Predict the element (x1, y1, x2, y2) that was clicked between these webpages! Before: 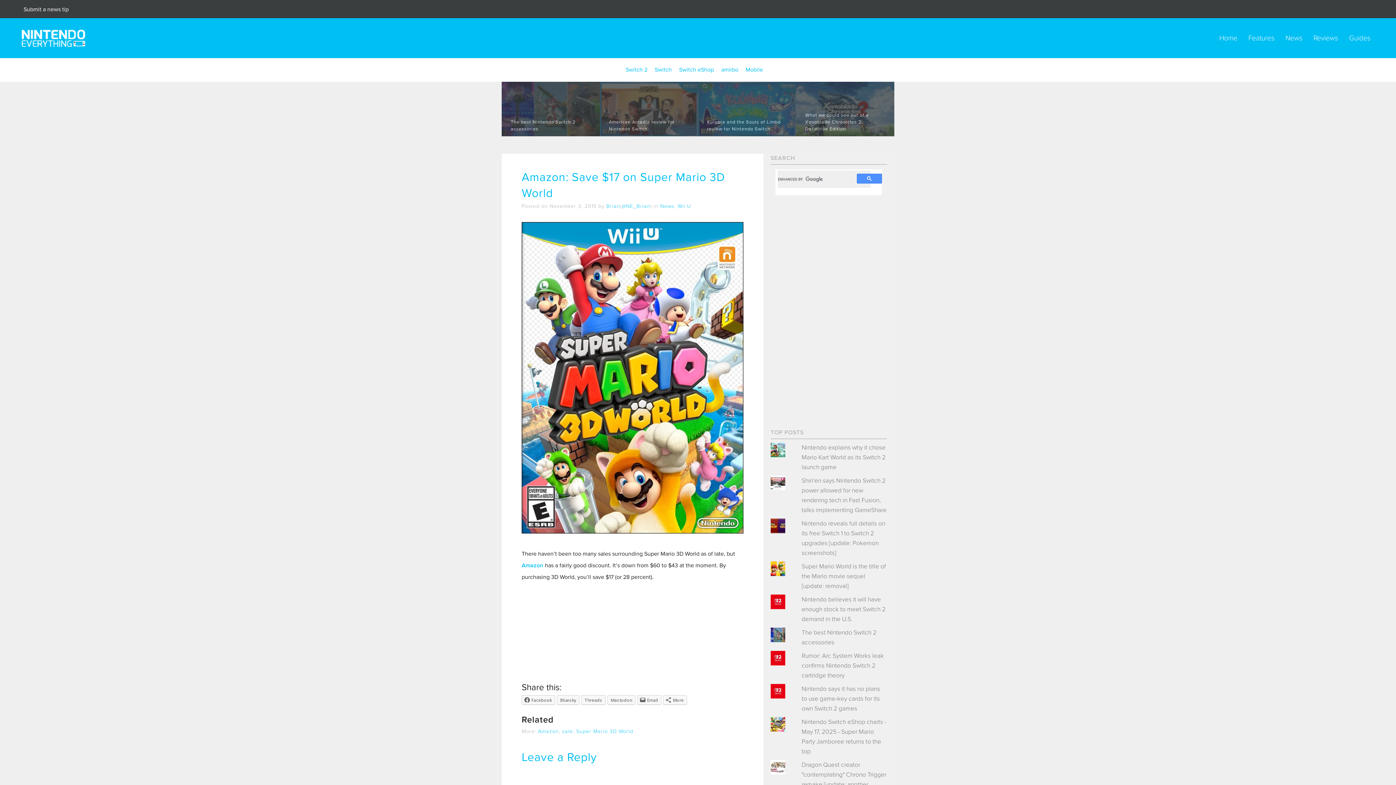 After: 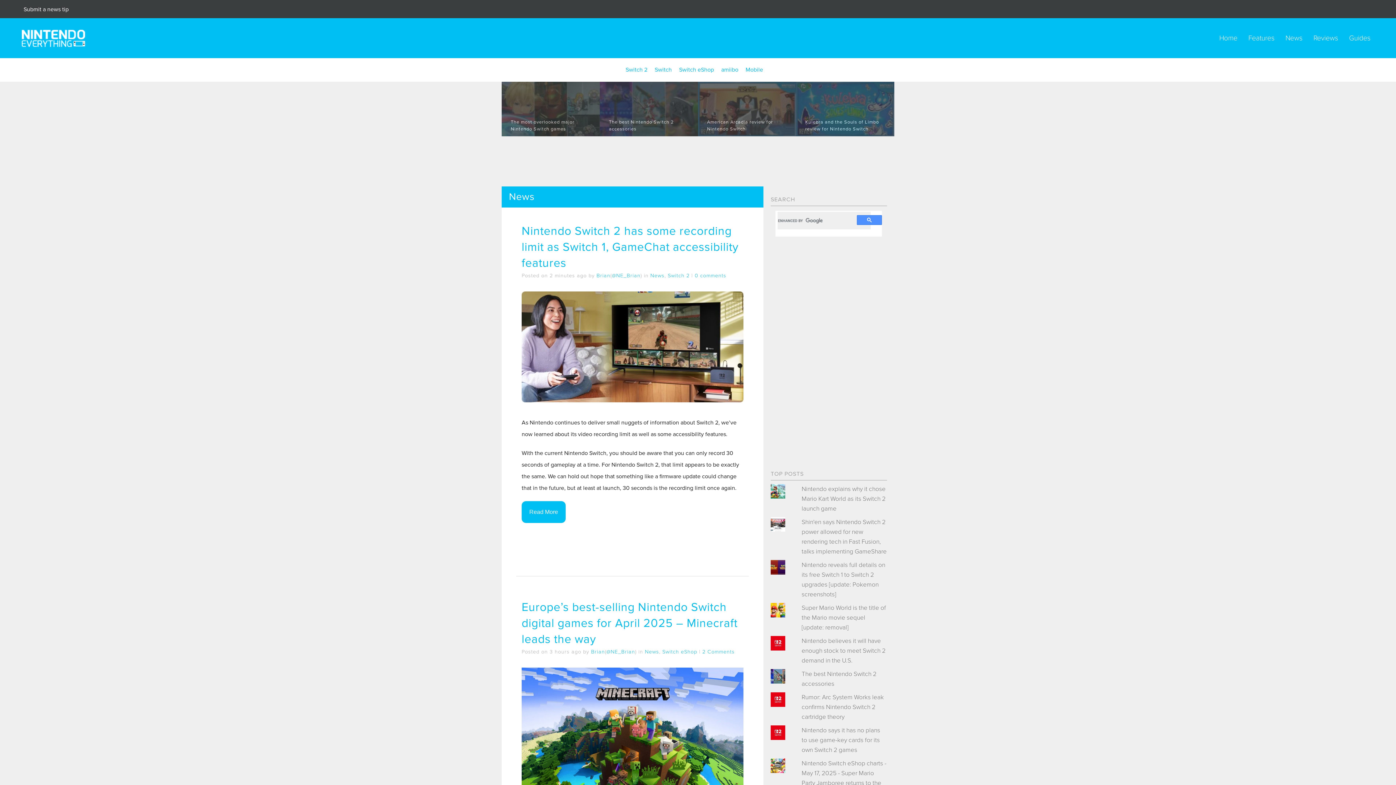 Action: bbox: (660, 203, 674, 209) label: News